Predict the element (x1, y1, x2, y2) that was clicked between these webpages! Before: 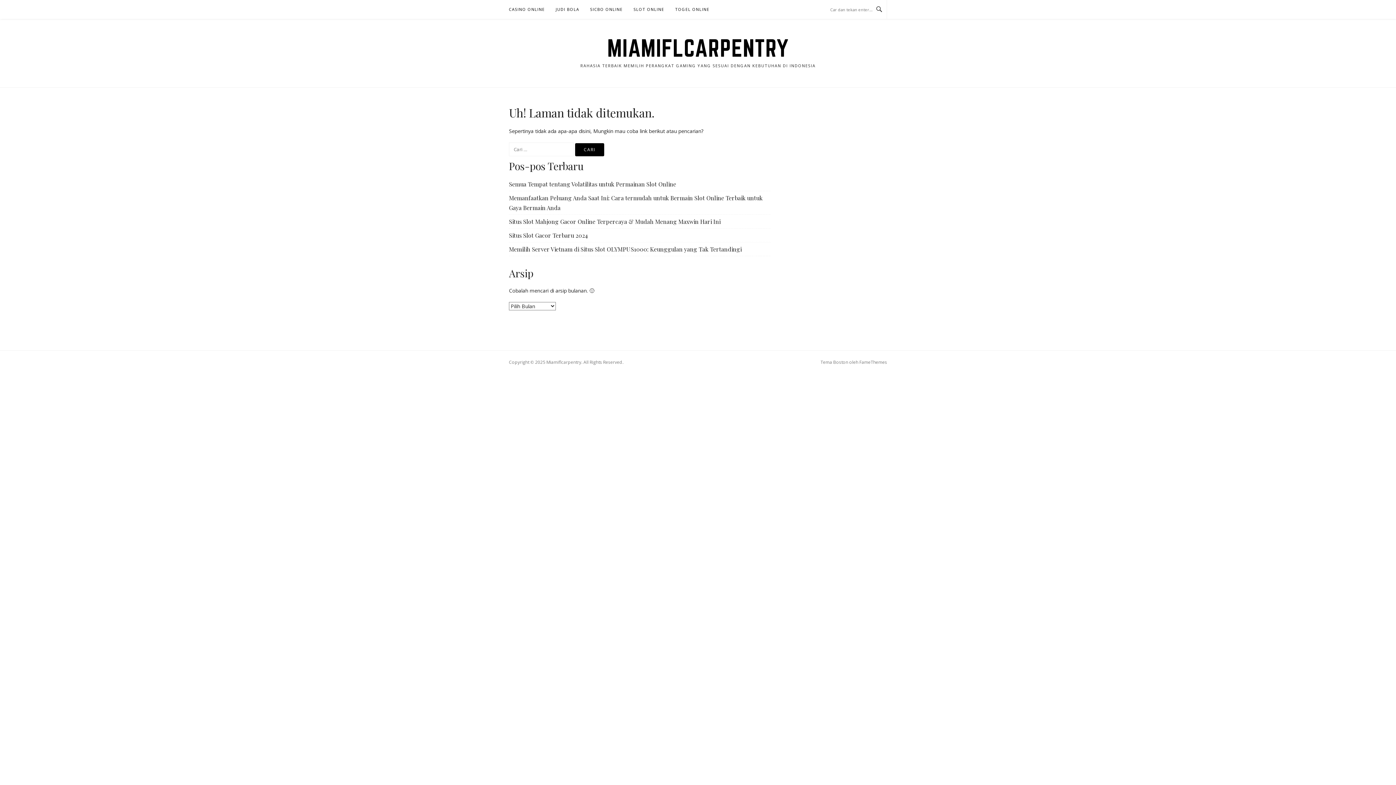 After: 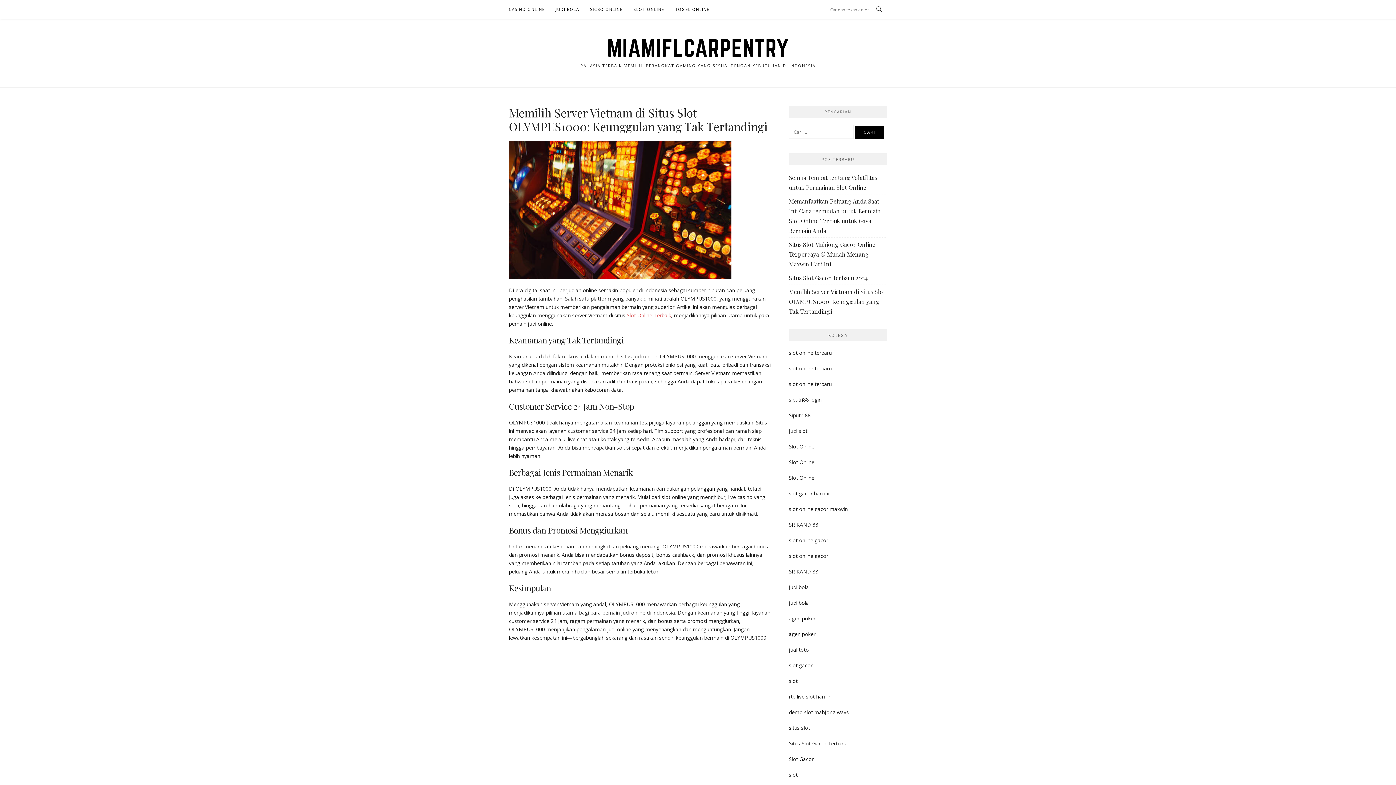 Action: label: Memilih Server Vietnam di Situs Slot OLYMPUS1000: Keunggulan yang Tak Tertandingi bbox: (509, 245, 741, 253)